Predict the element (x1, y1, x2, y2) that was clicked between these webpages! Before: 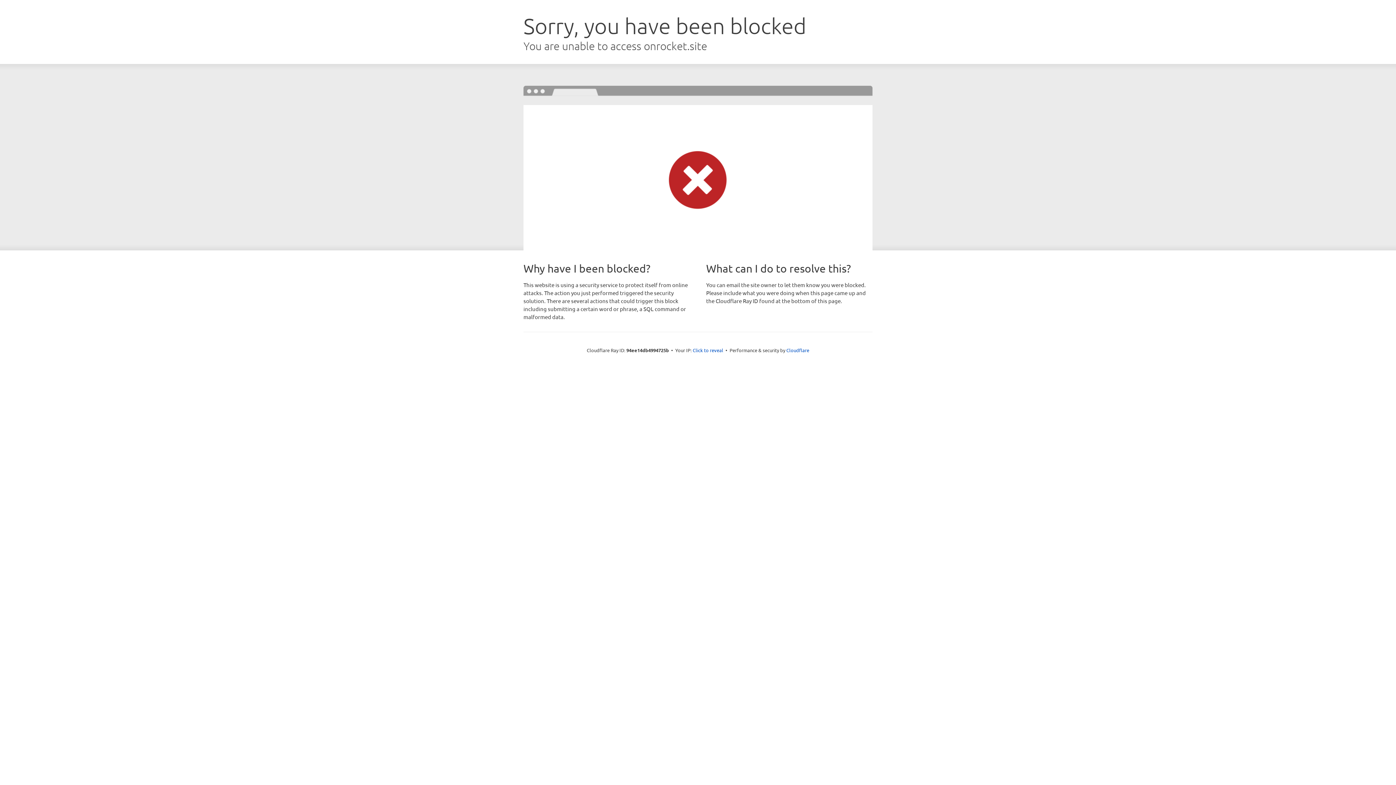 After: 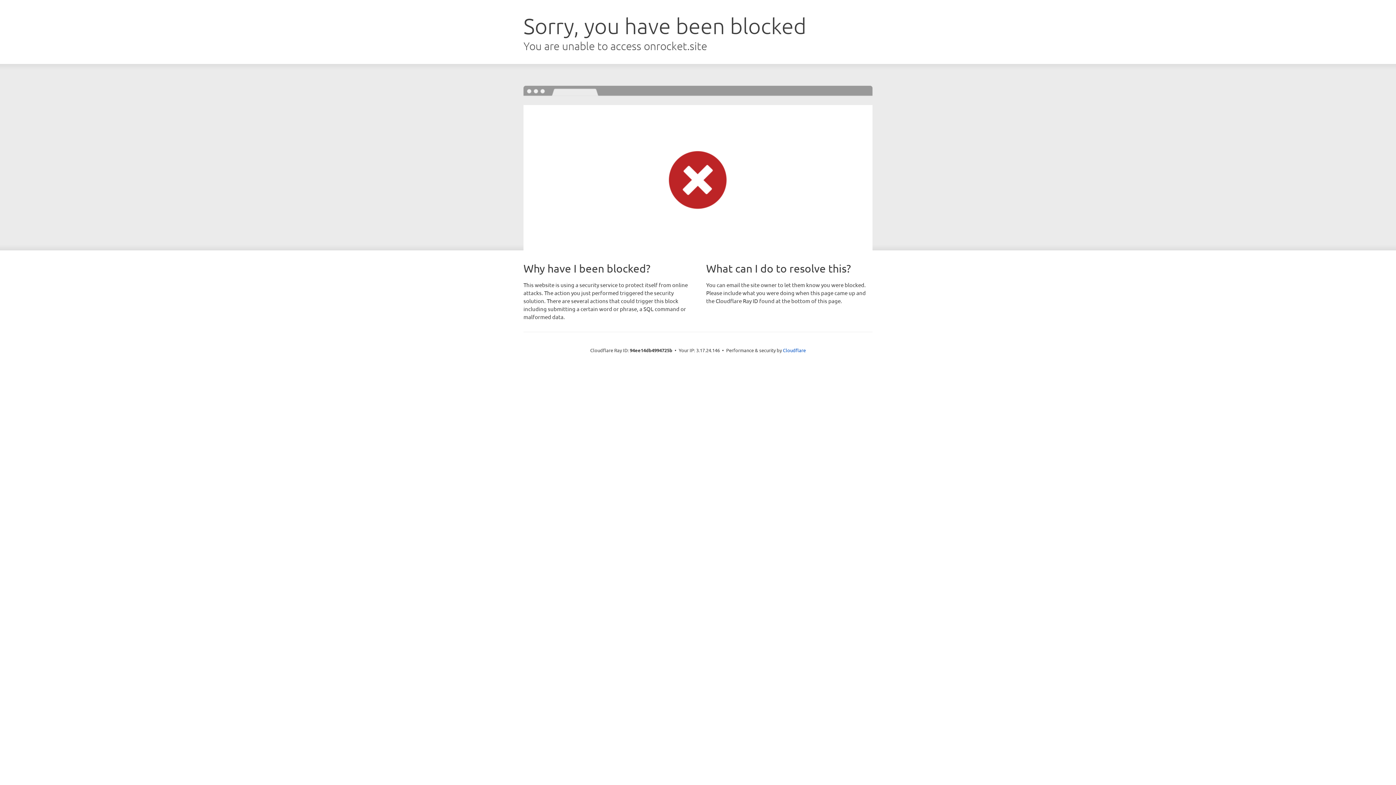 Action: bbox: (692, 346, 723, 353) label: Click to reveal